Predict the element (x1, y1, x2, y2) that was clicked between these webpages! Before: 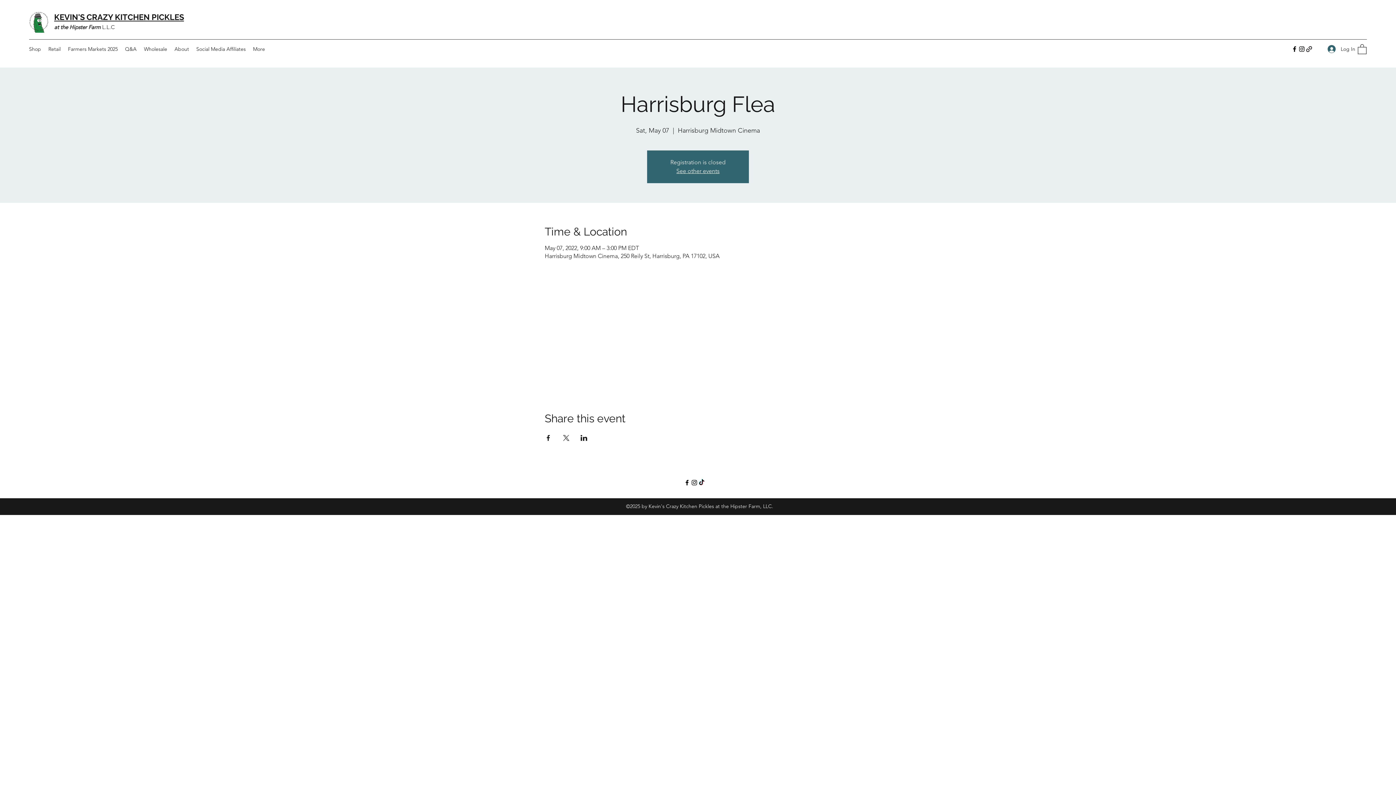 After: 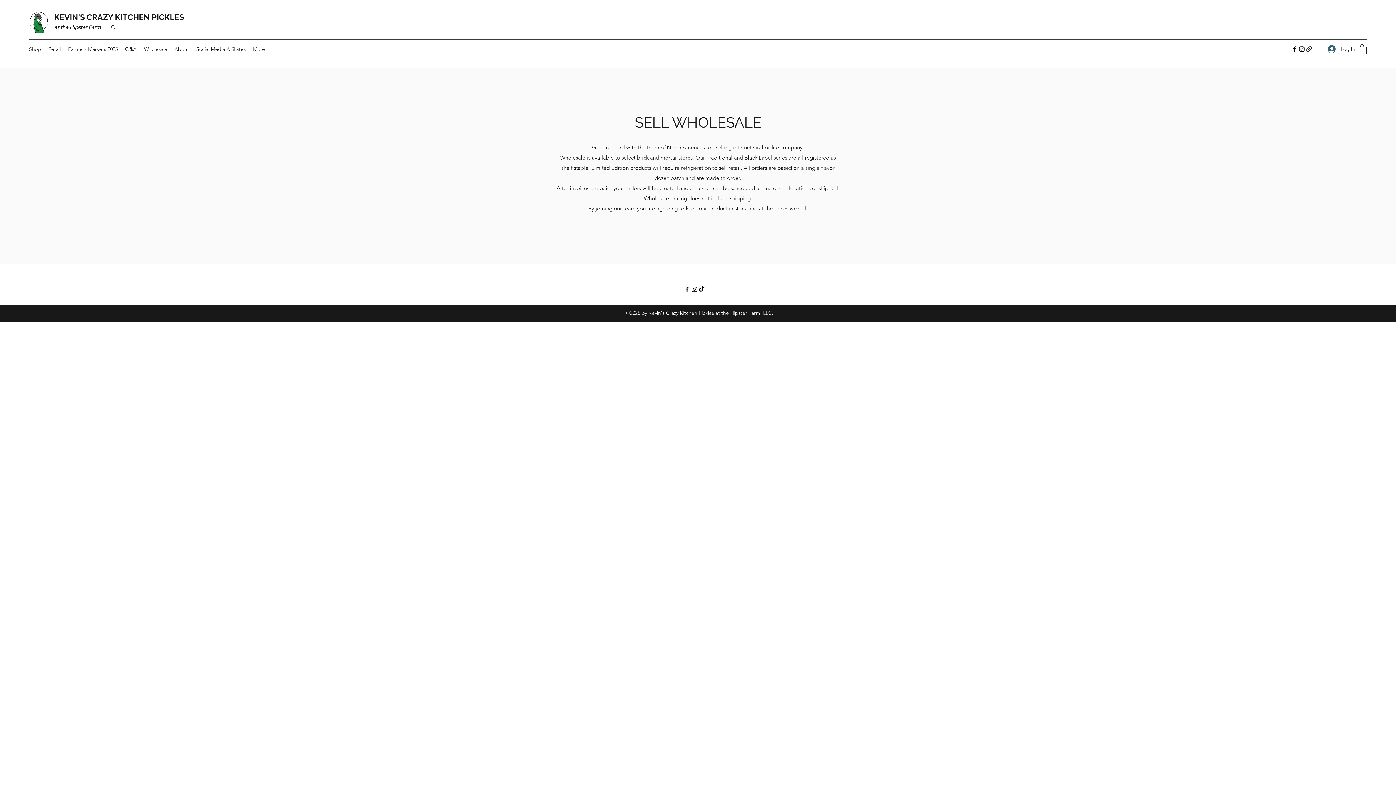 Action: label: Wholesale bbox: (140, 43, 170, 54)